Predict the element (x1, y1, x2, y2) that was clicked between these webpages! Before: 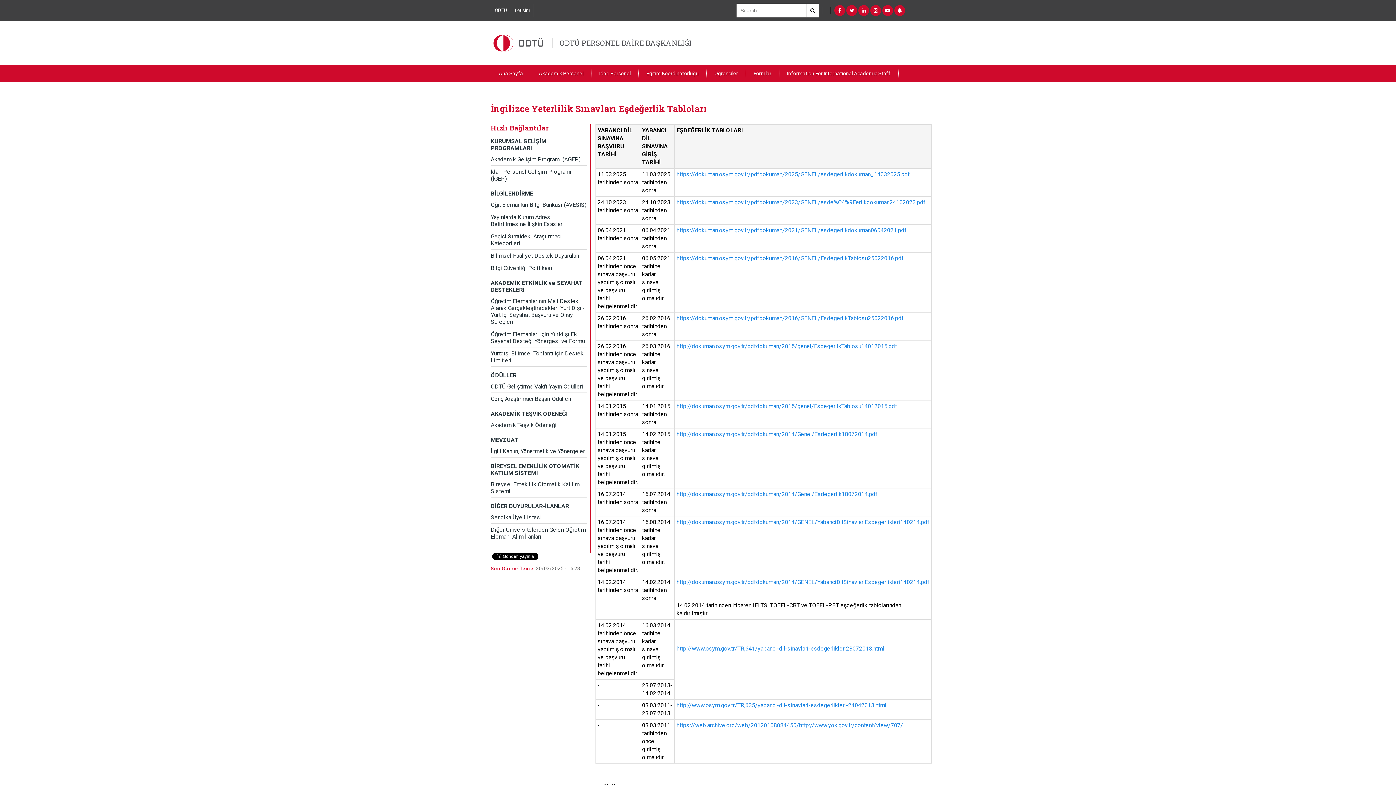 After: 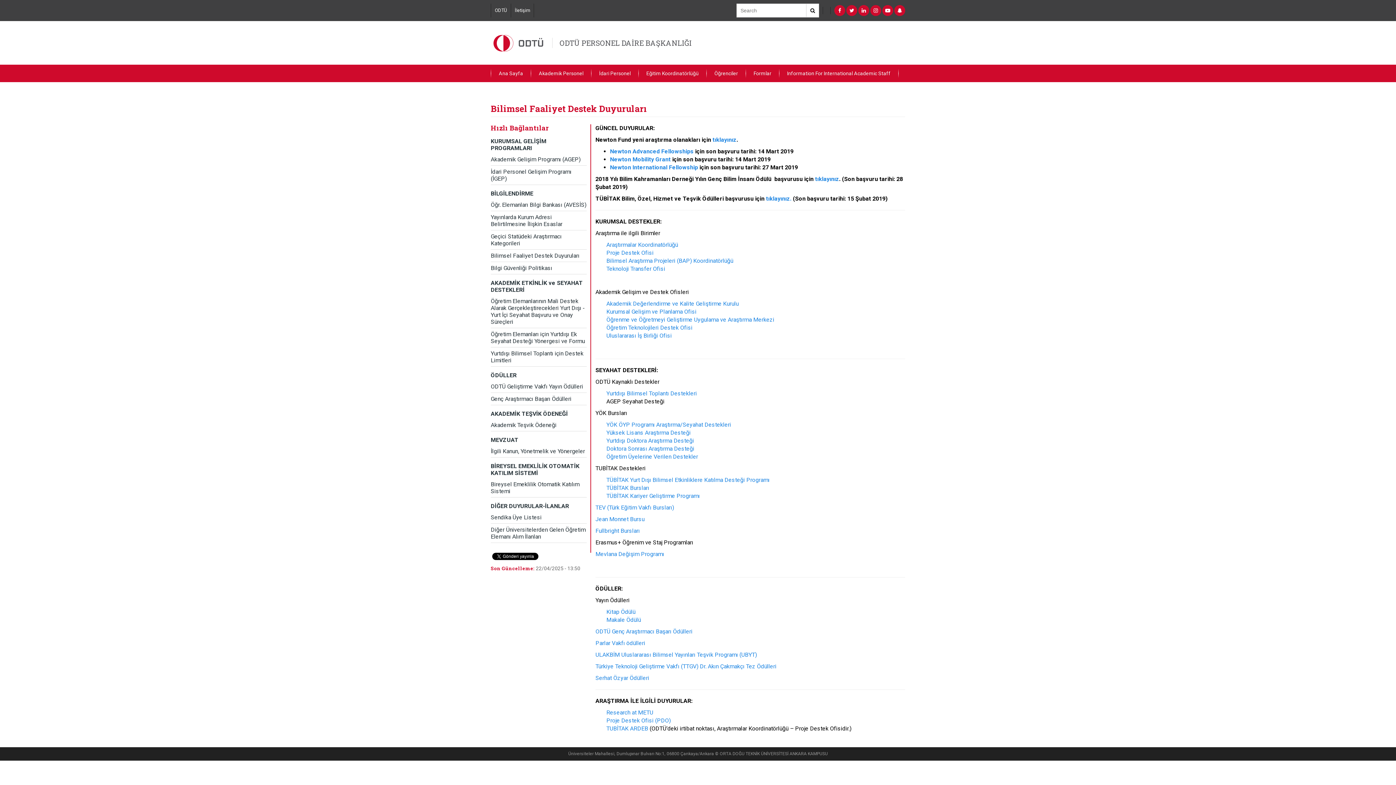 Action: bbox: (490, 252, 579, 259) label: Bilimsel Faaliyet Destek Duyuruları